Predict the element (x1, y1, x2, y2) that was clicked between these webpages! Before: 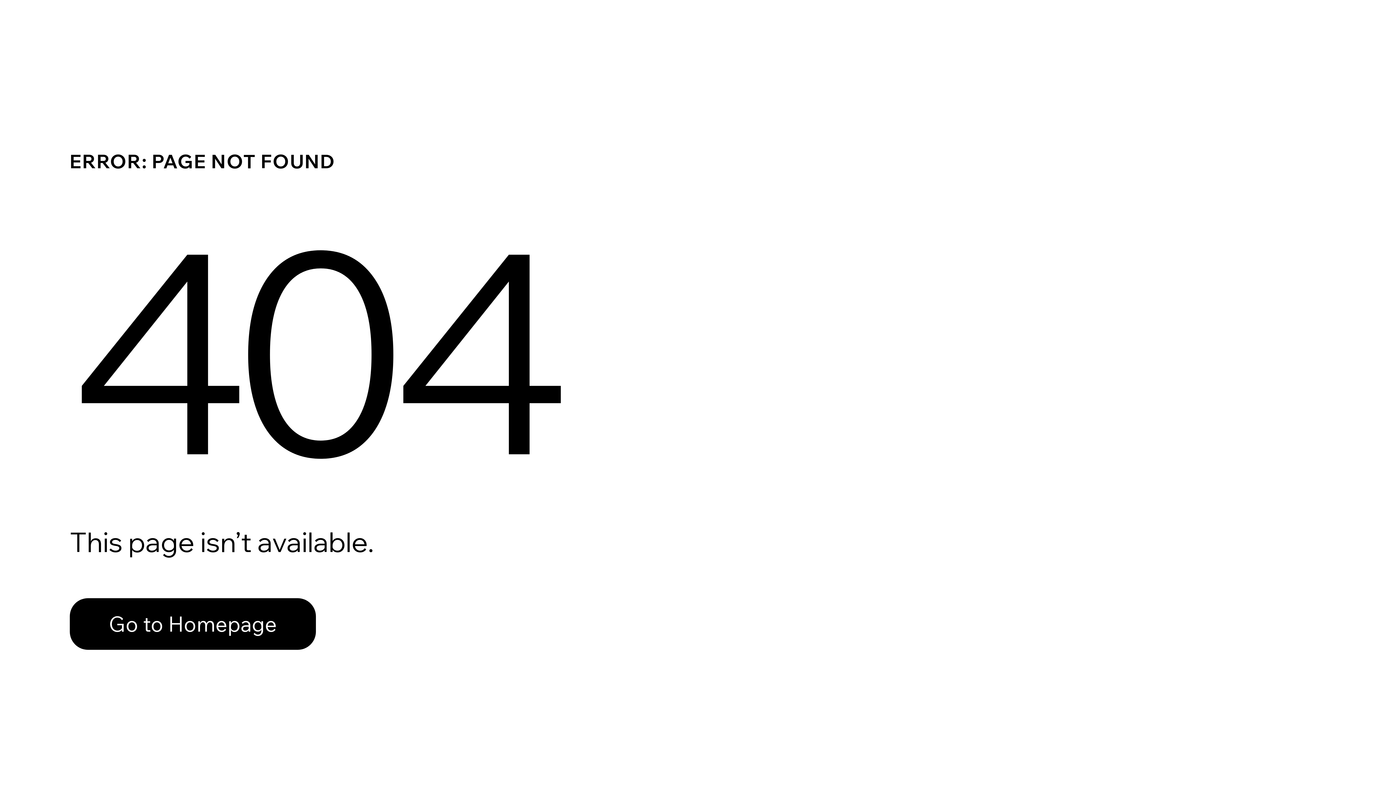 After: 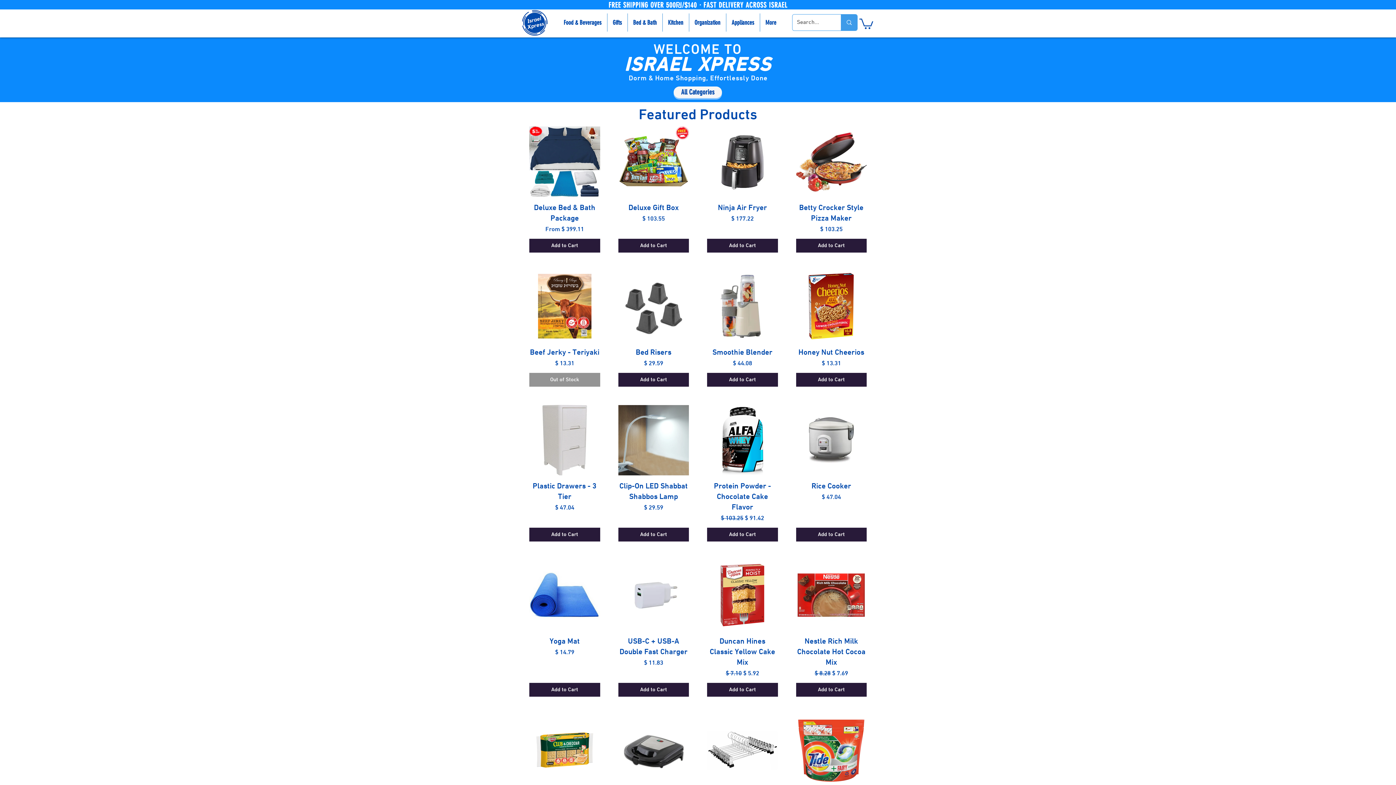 Action: bbox: (69, 598, 316, 650) label: Go to Homepage